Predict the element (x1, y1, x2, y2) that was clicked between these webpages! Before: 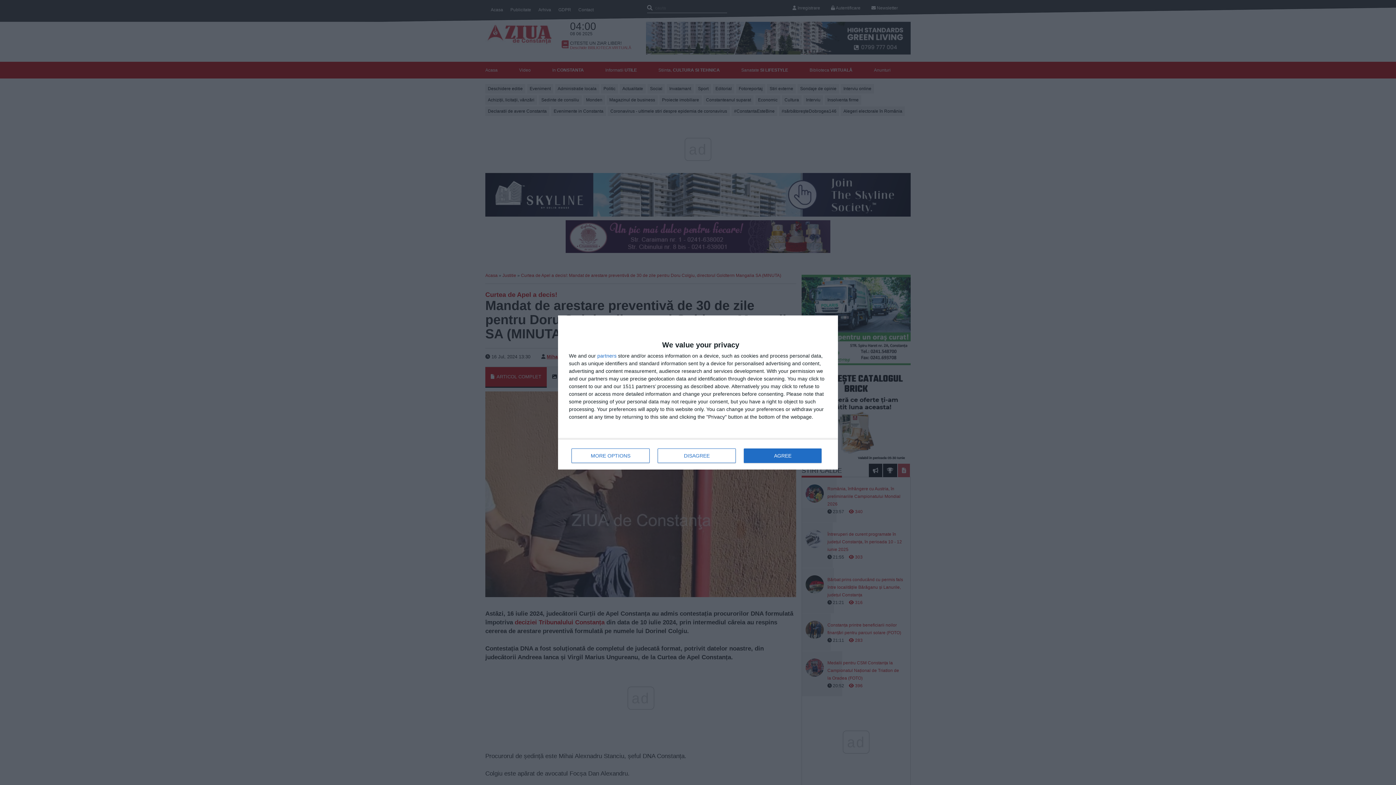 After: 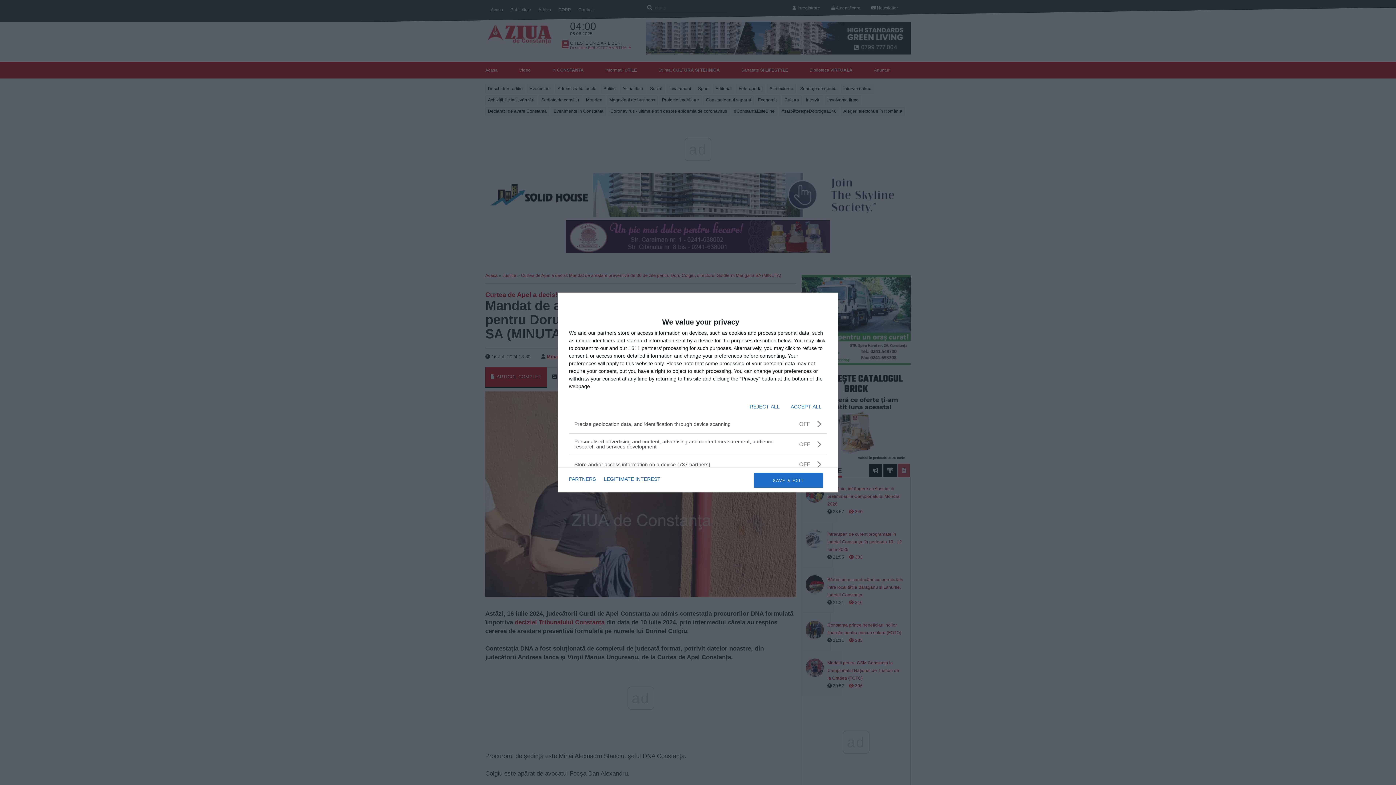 Action: label: MORE OPTIONS bbox: (571, 448, 649, 463)